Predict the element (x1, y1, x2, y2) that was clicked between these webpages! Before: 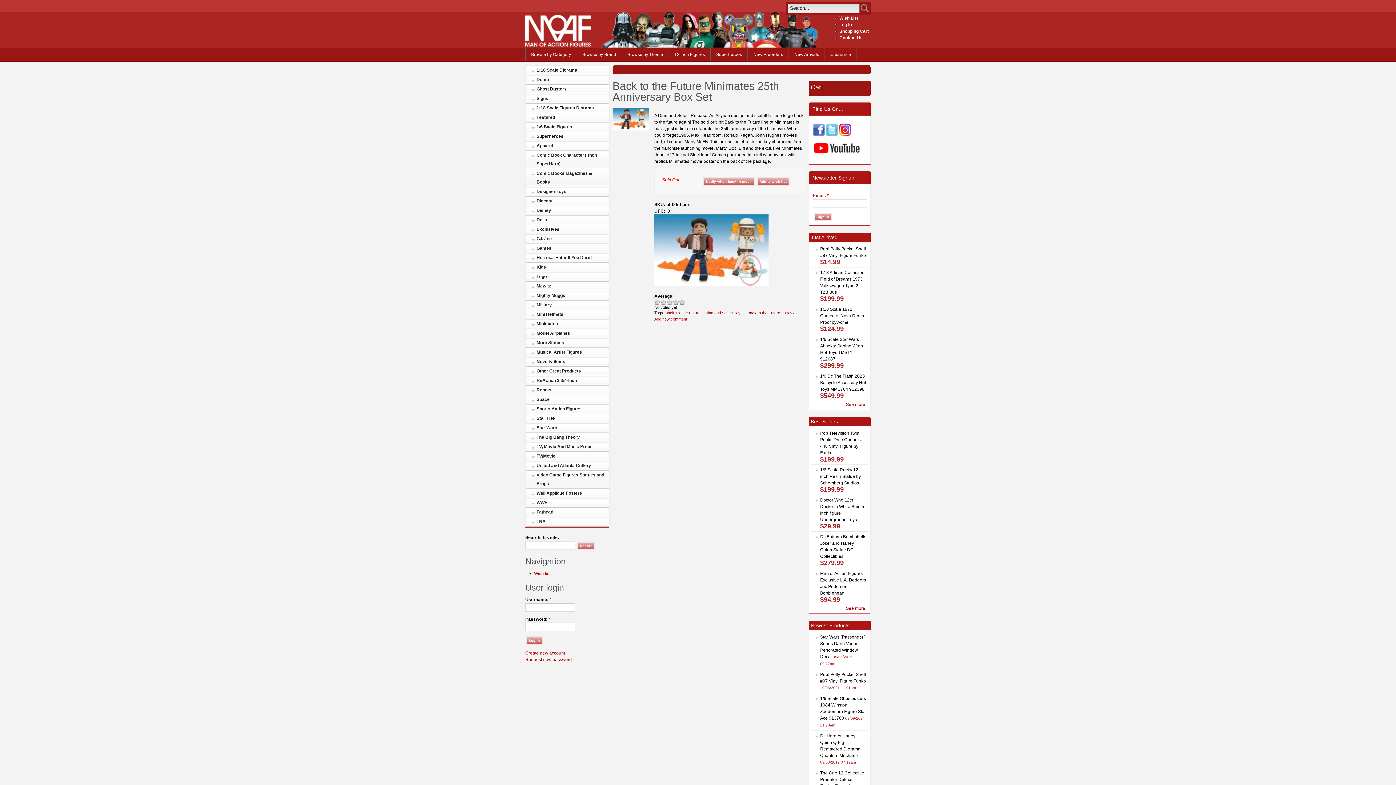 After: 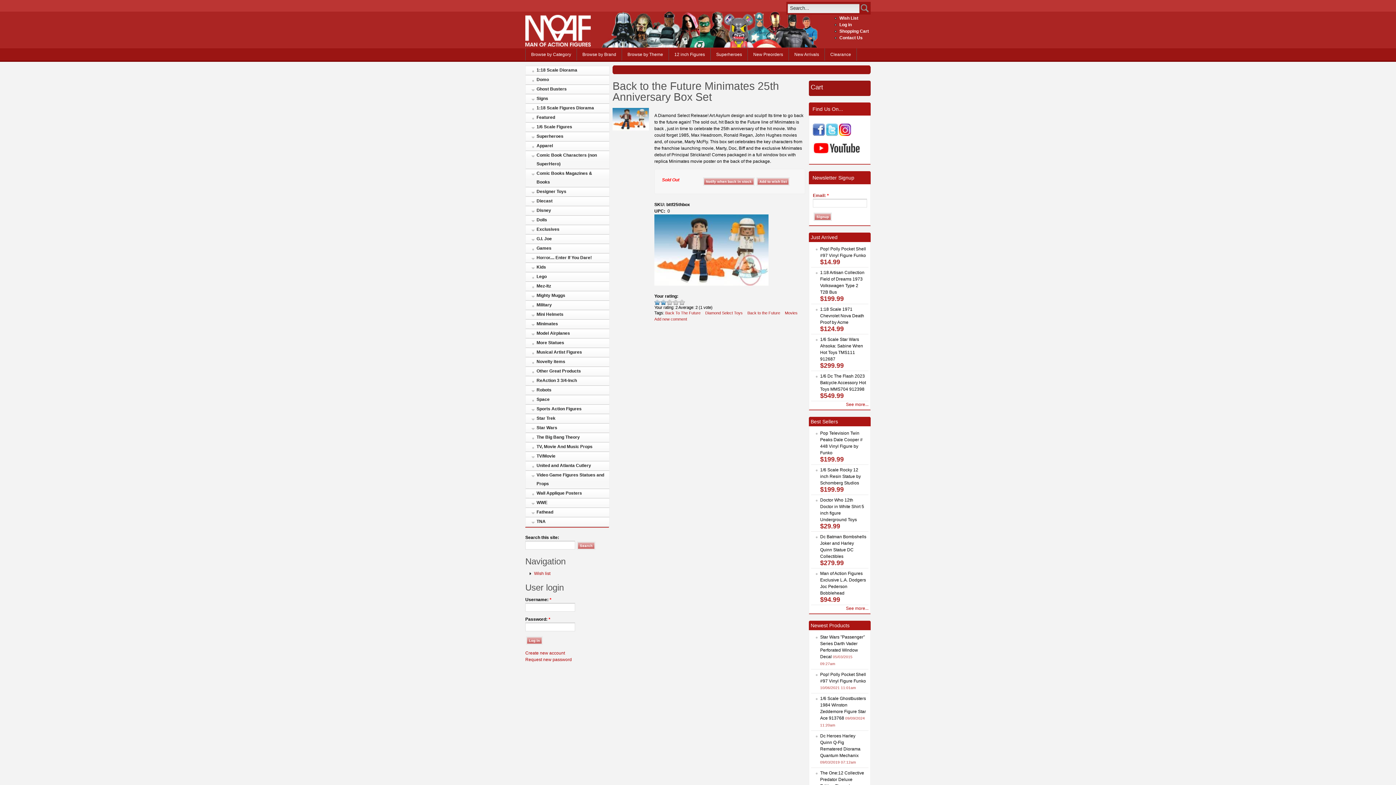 Action: bbox: (660, 299, 666, 304) label: Okay